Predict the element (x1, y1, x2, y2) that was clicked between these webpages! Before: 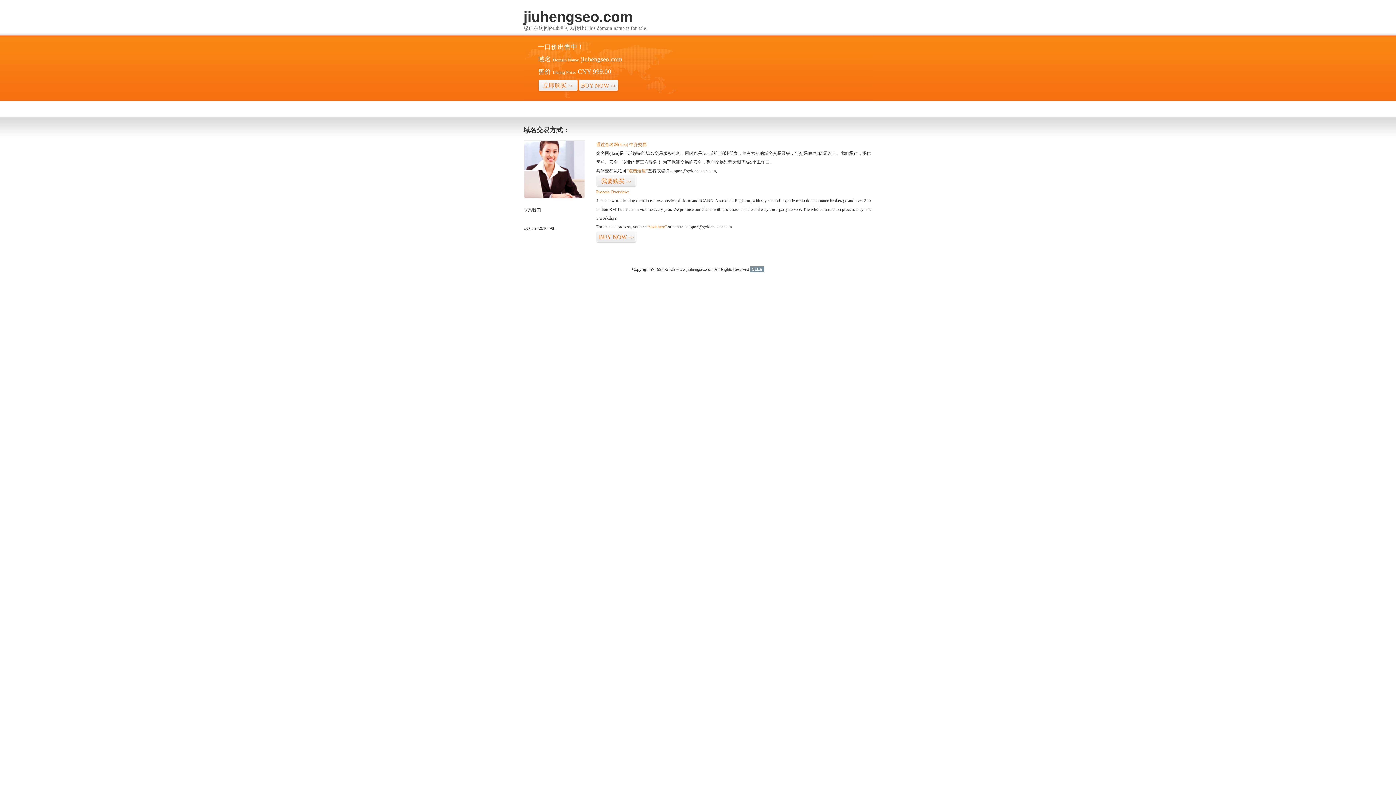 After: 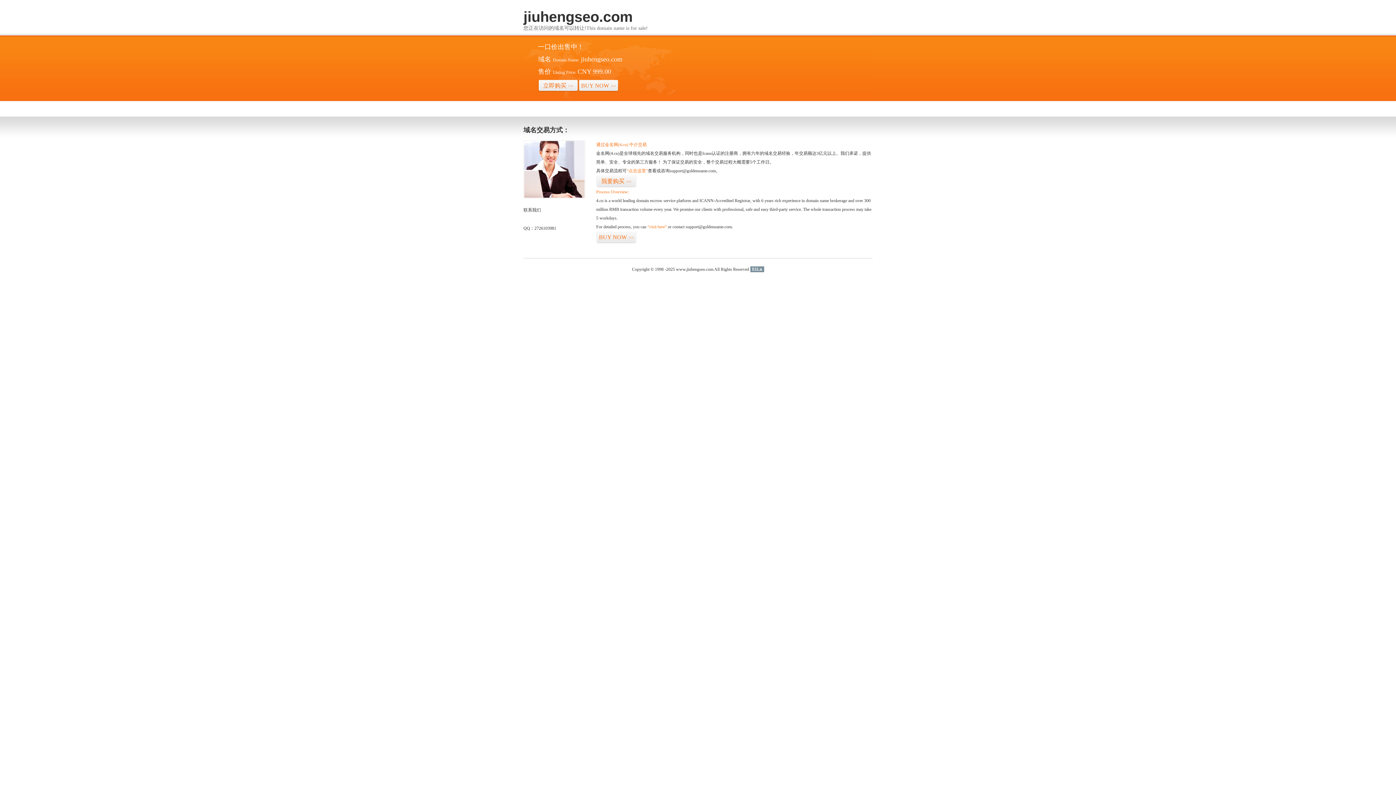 Action: label: 51La bbox: (750, 266, 764, 272)